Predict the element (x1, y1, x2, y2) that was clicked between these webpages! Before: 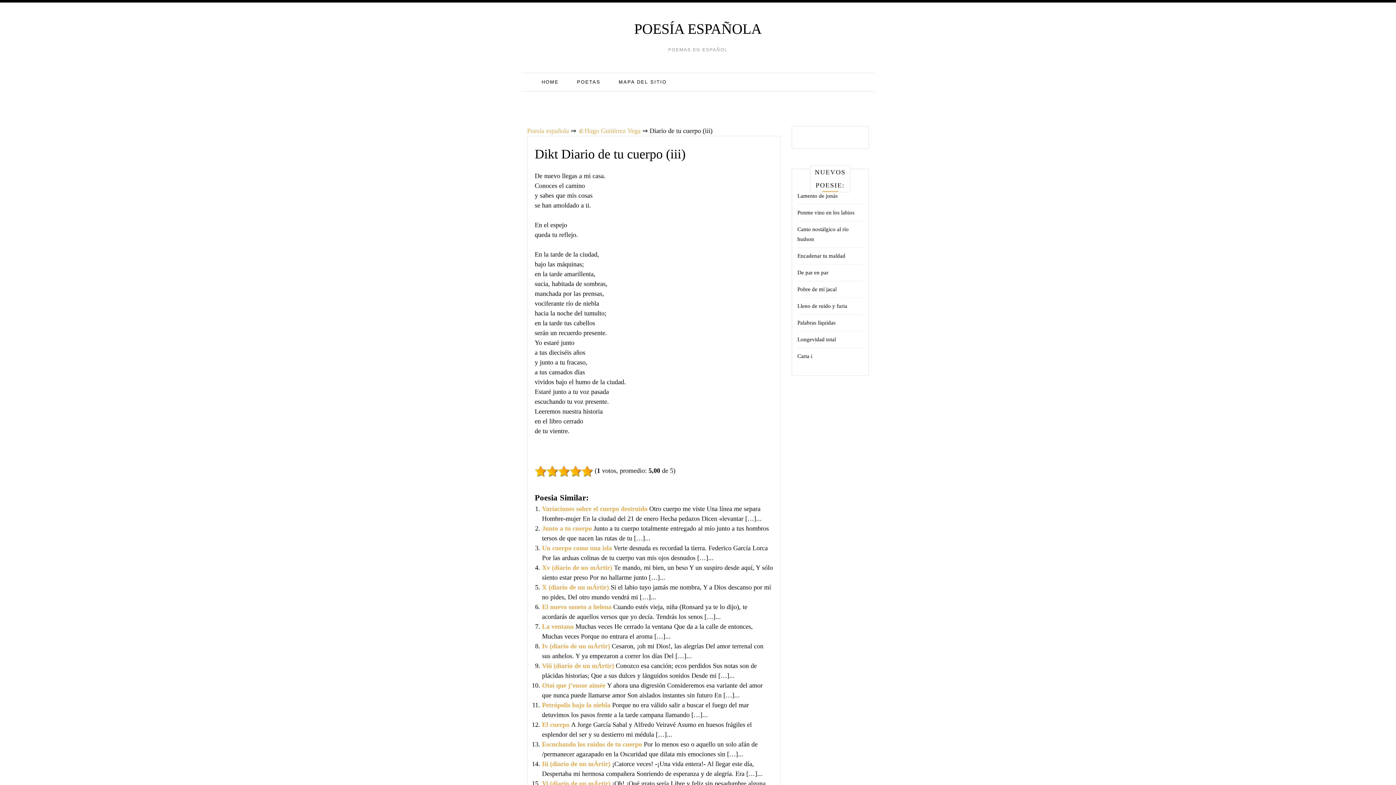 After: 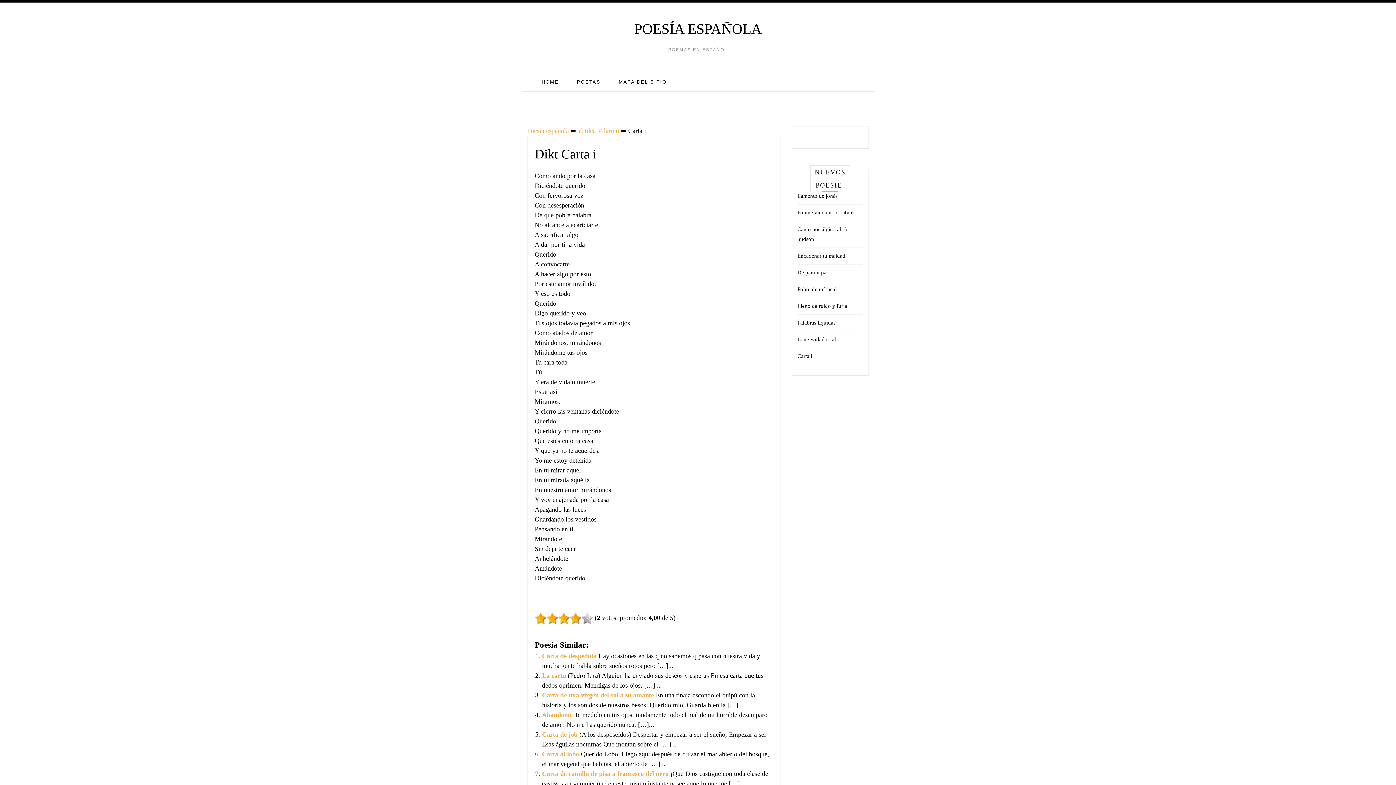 Action: label: Carta i bbox: (797, 353, 812, 359)